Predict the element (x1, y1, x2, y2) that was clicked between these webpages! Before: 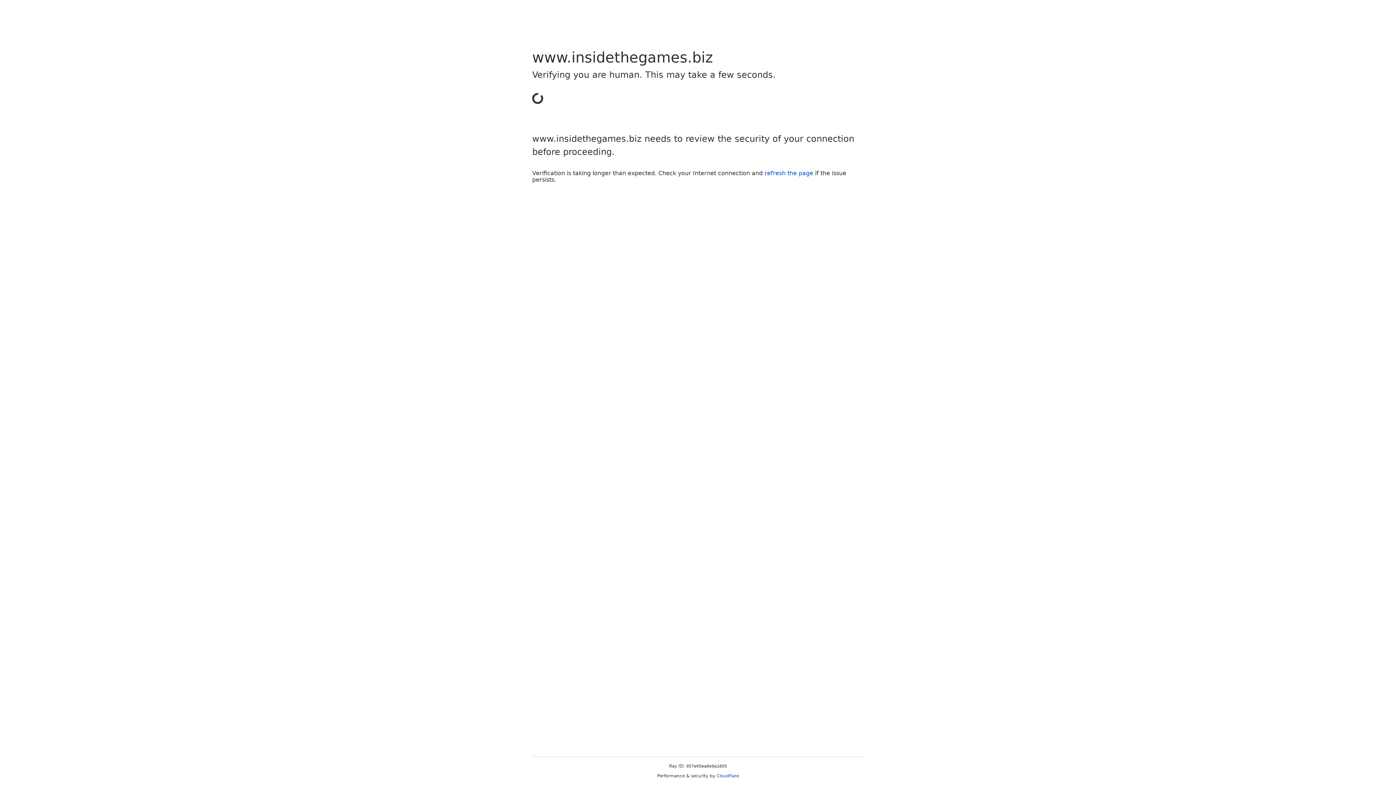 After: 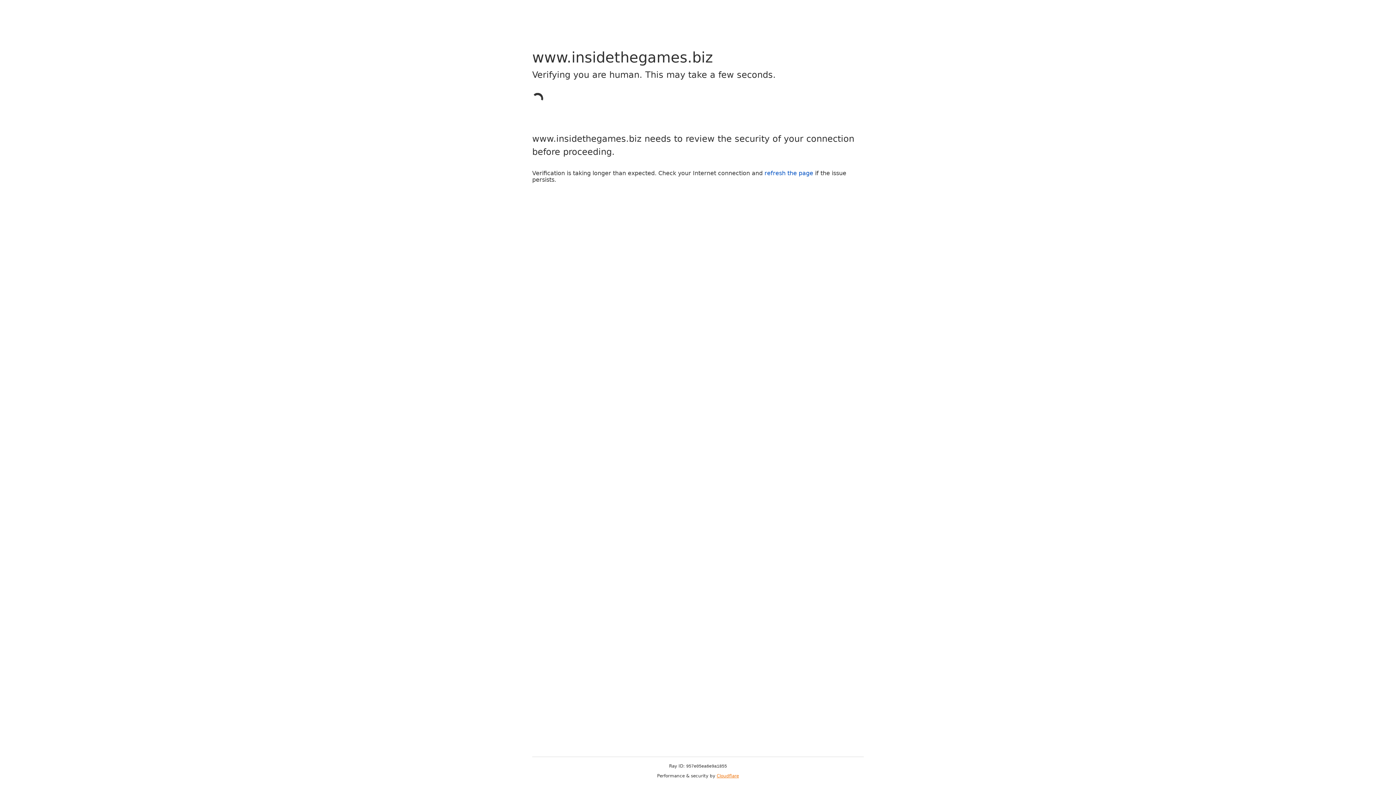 Action: label: Cloudflare bbox: (716, 773, 739, 778)